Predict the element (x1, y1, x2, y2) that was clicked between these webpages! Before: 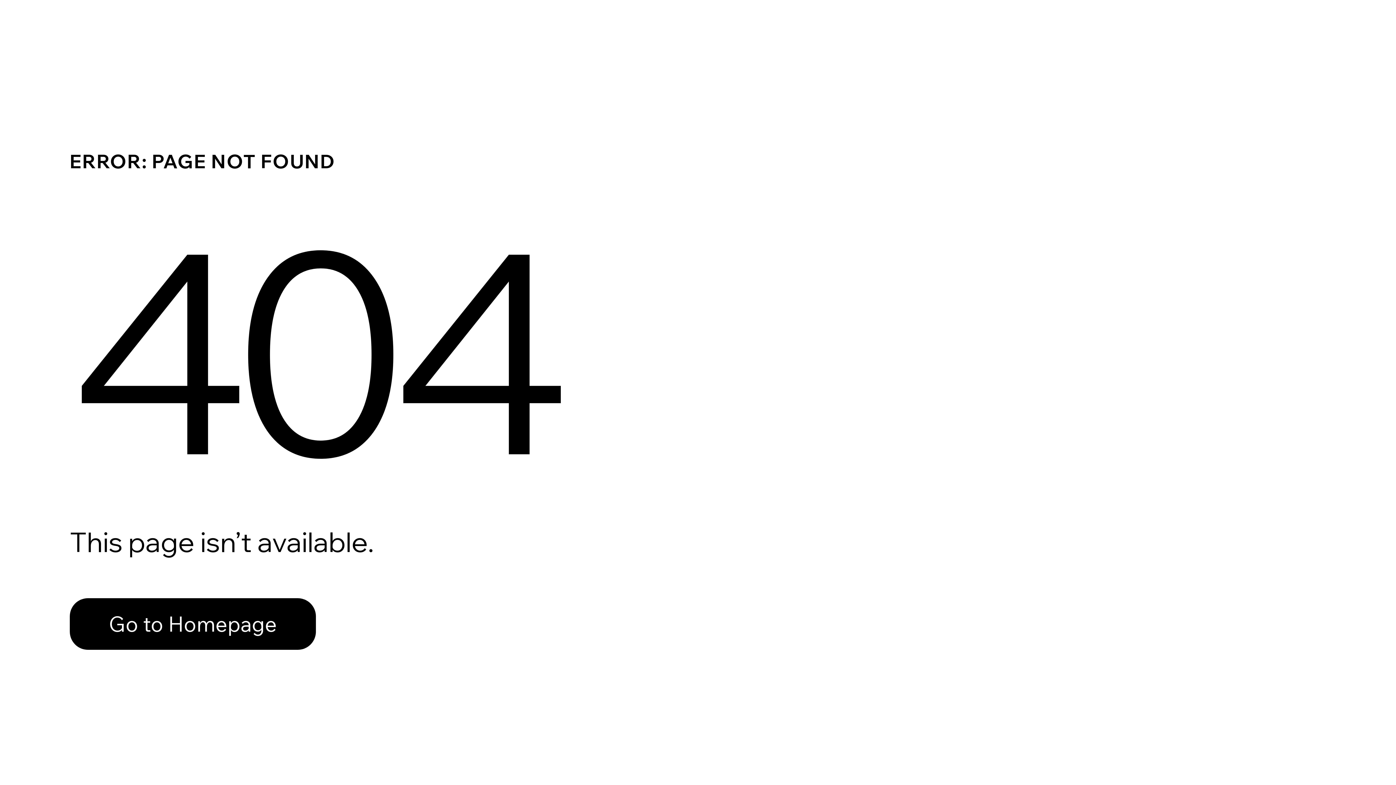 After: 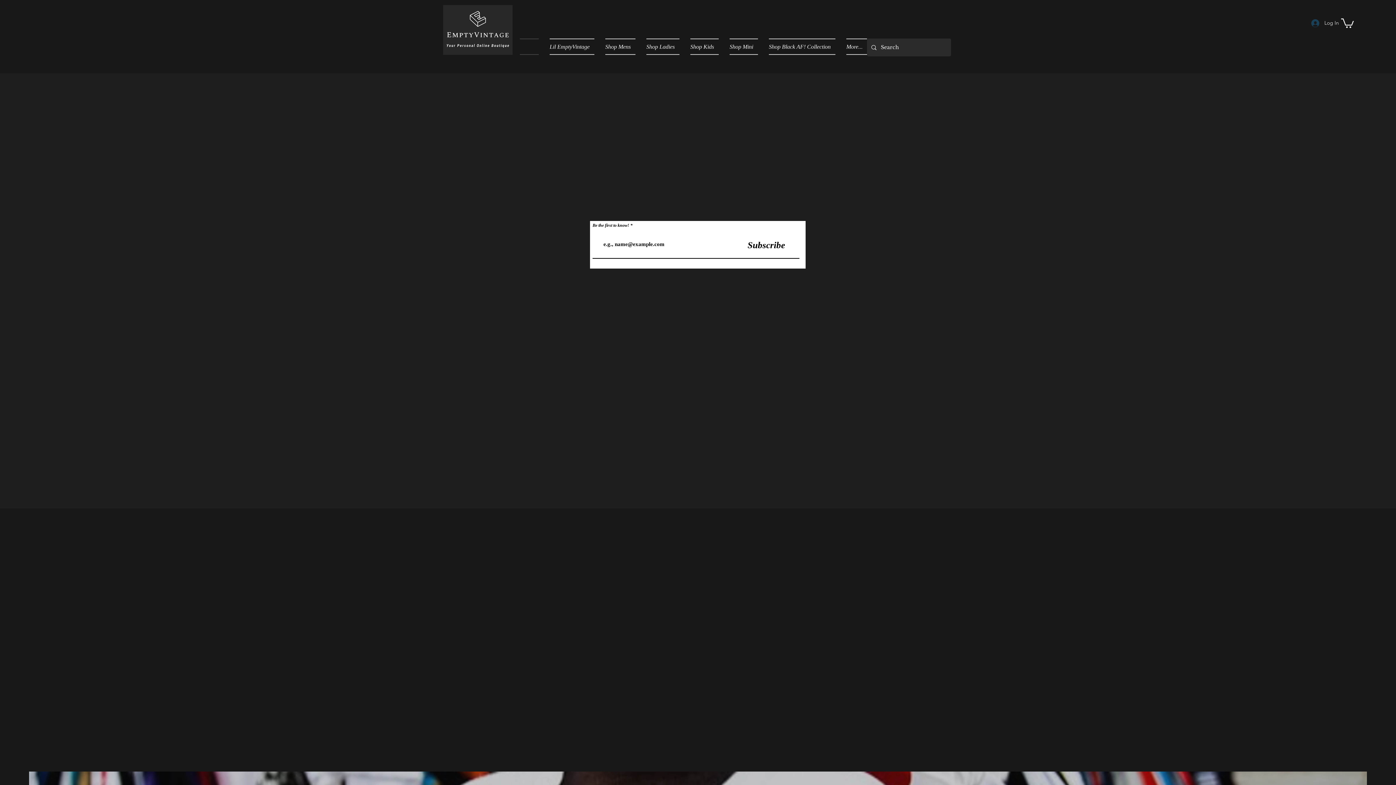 Action: label: Go to Homepage bbox: (69, 582, 768, 659)